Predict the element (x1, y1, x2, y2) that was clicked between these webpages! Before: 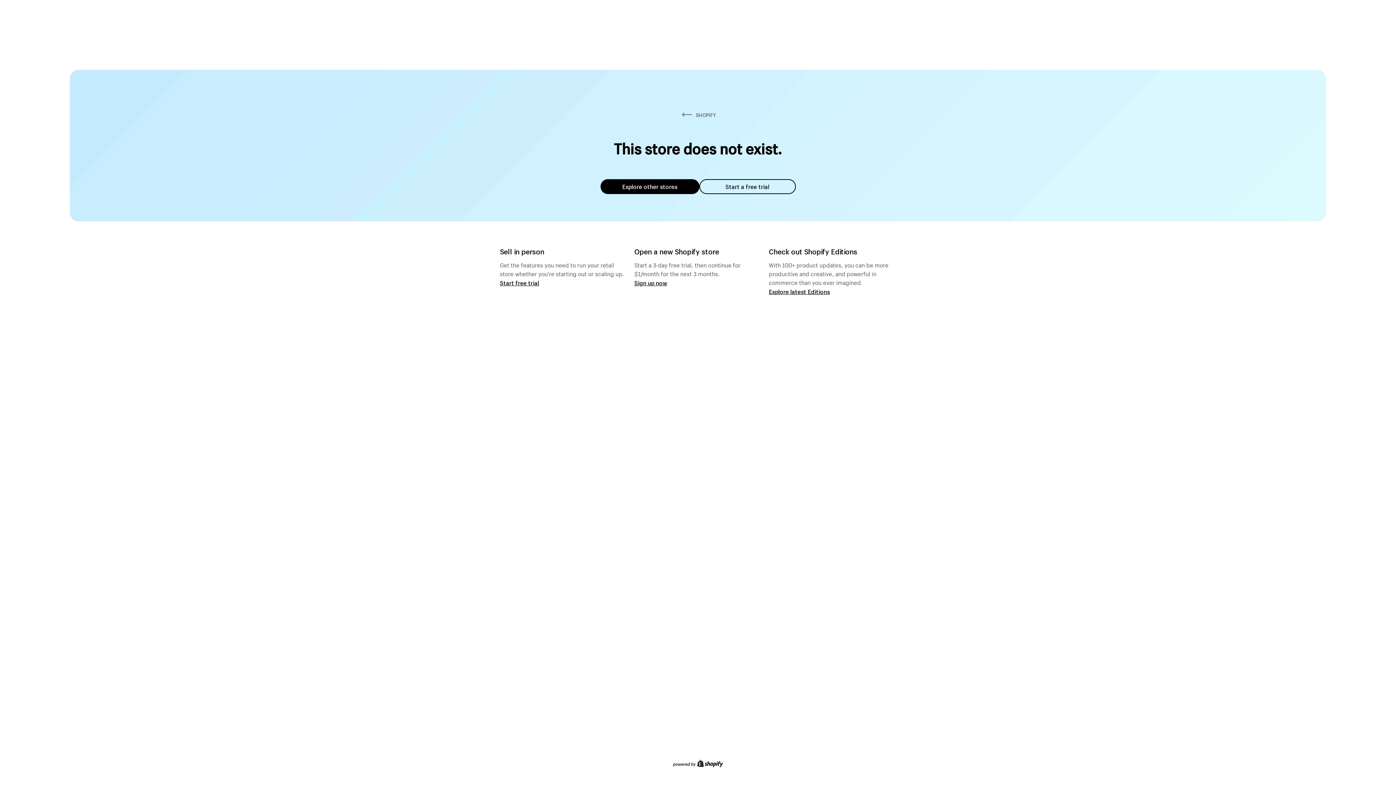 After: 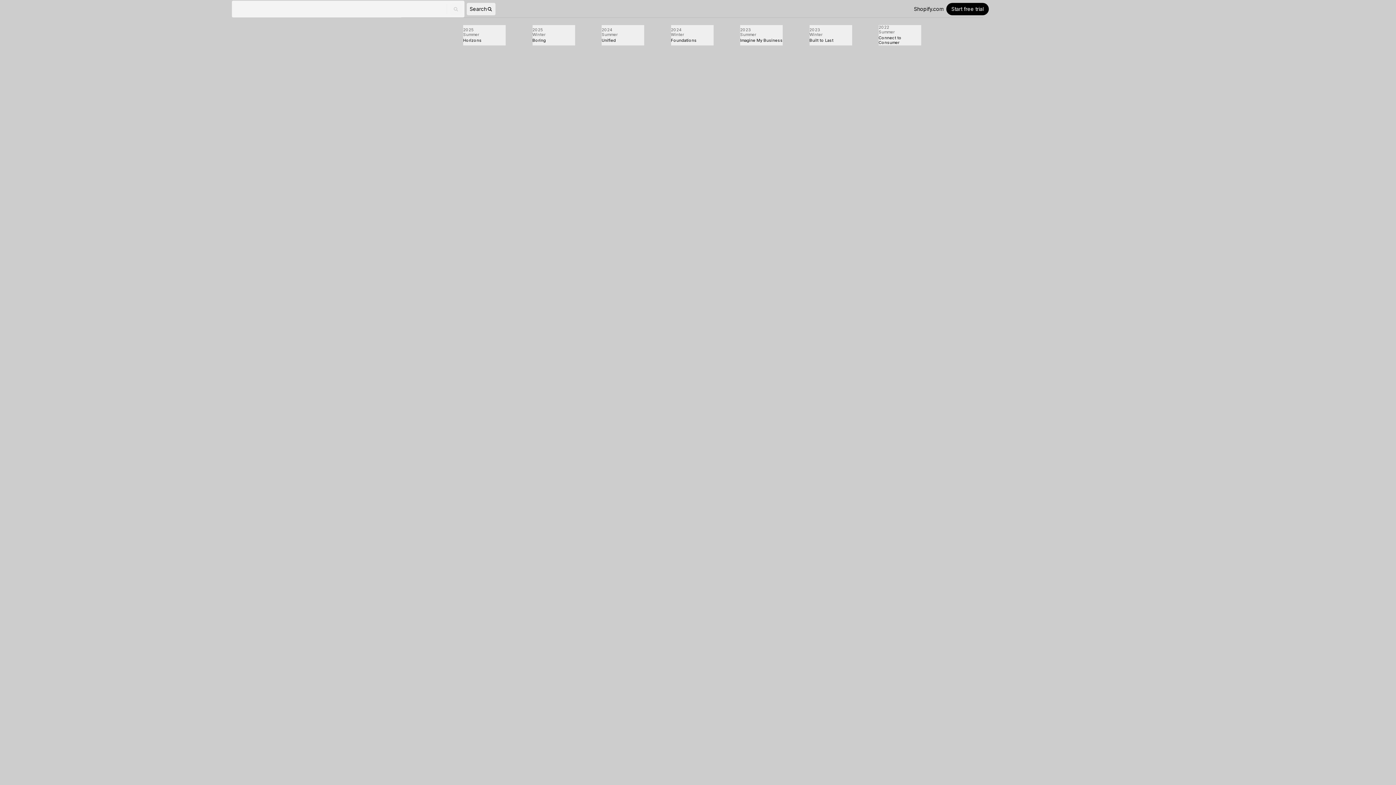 Action: bbox: (769, 287, 830, 295) label: Explore latest Editions